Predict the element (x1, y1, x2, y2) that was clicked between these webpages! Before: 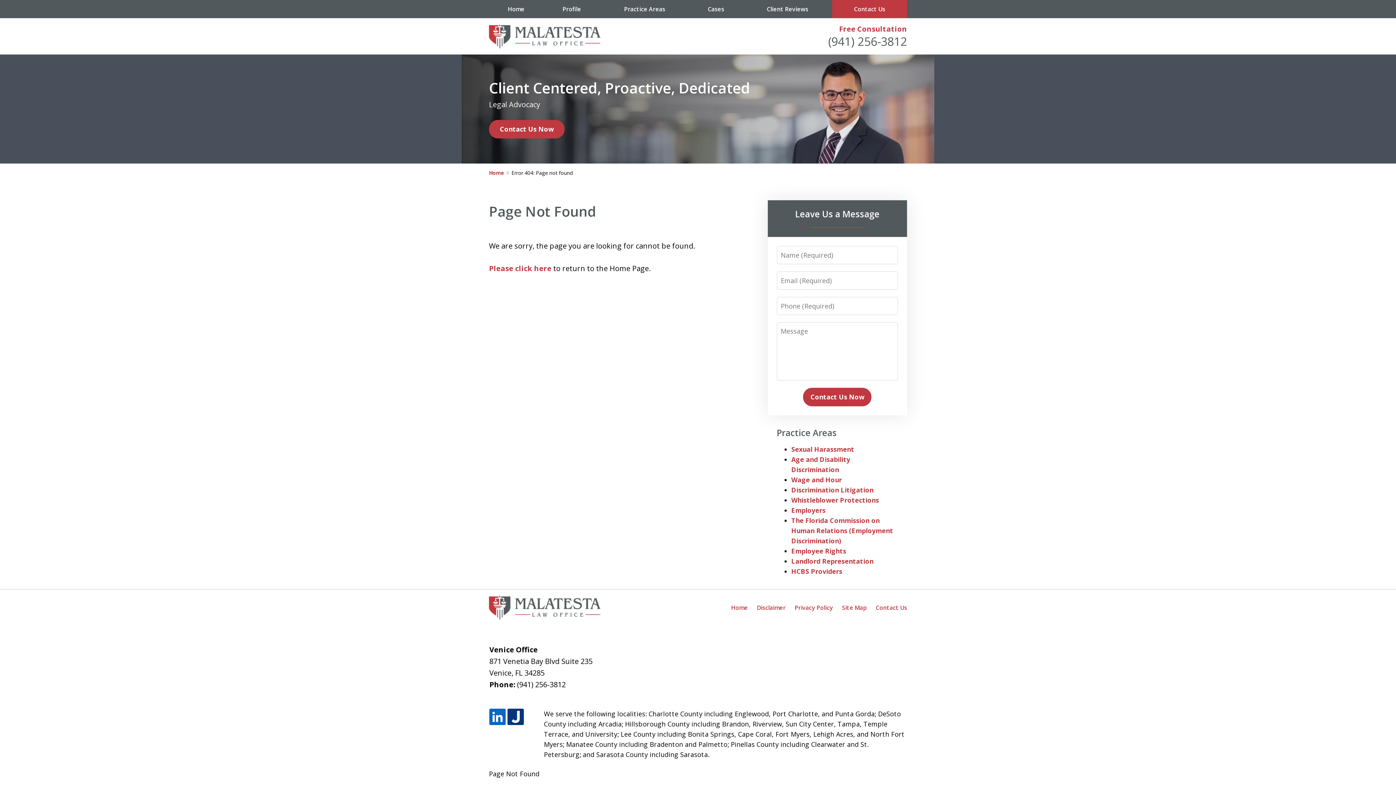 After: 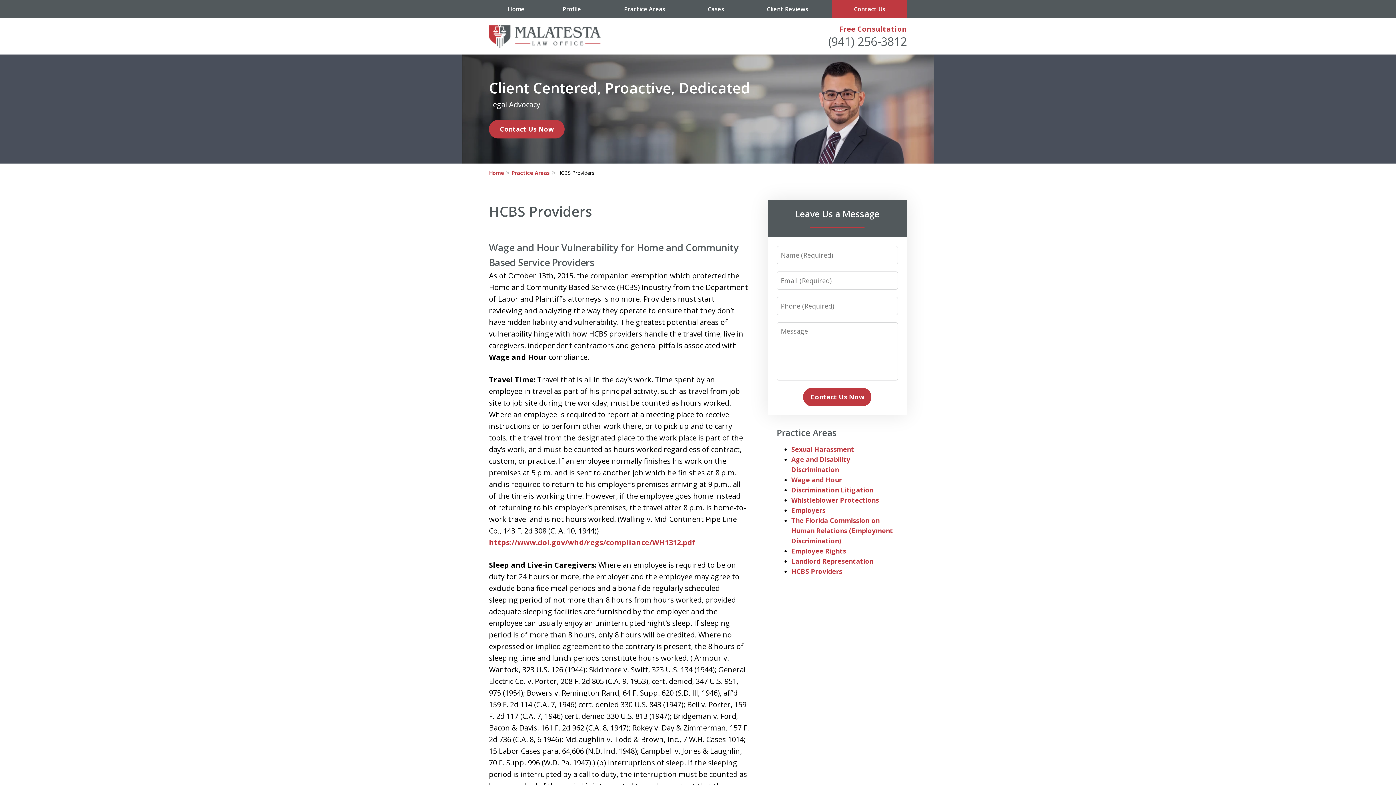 Action: bbox: (791, 567, 842, 576) label: HCBS Providers